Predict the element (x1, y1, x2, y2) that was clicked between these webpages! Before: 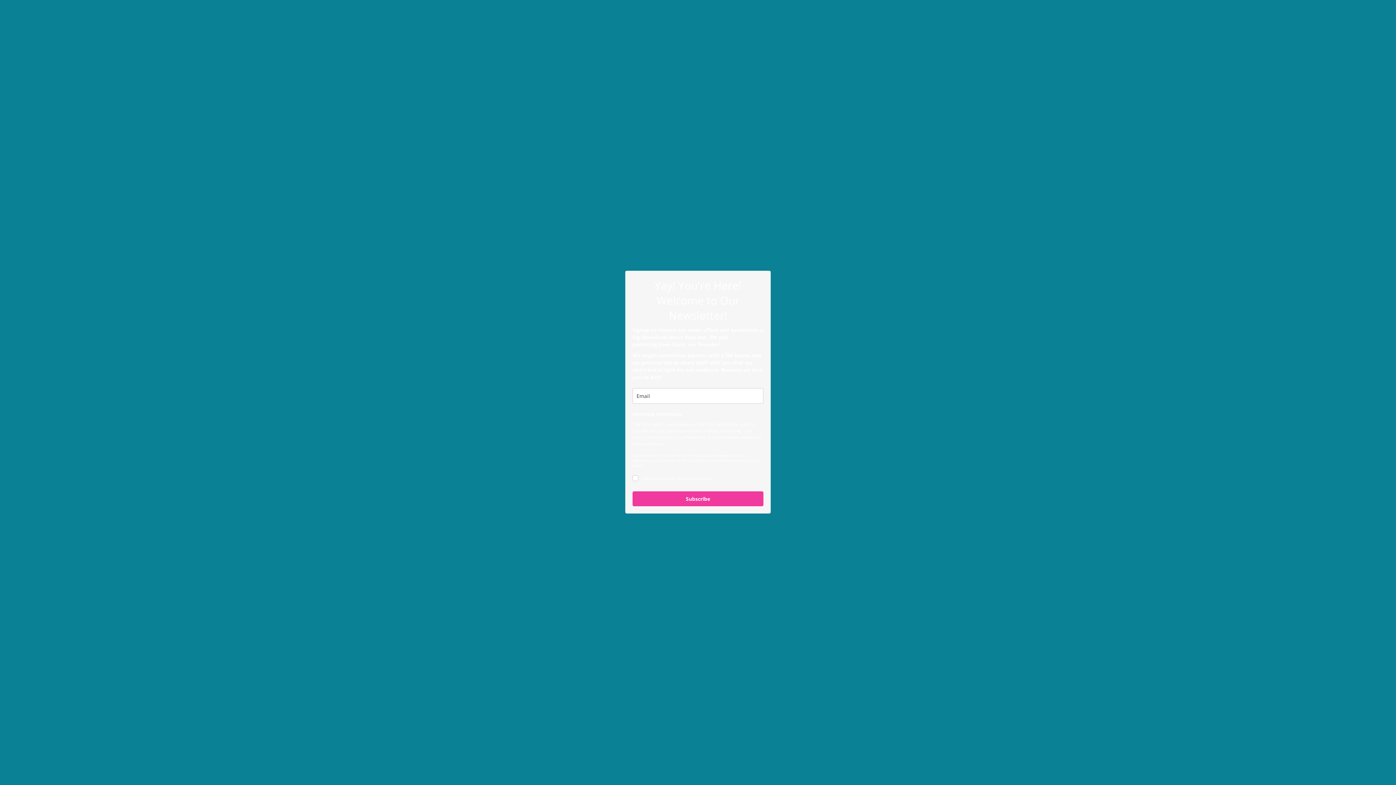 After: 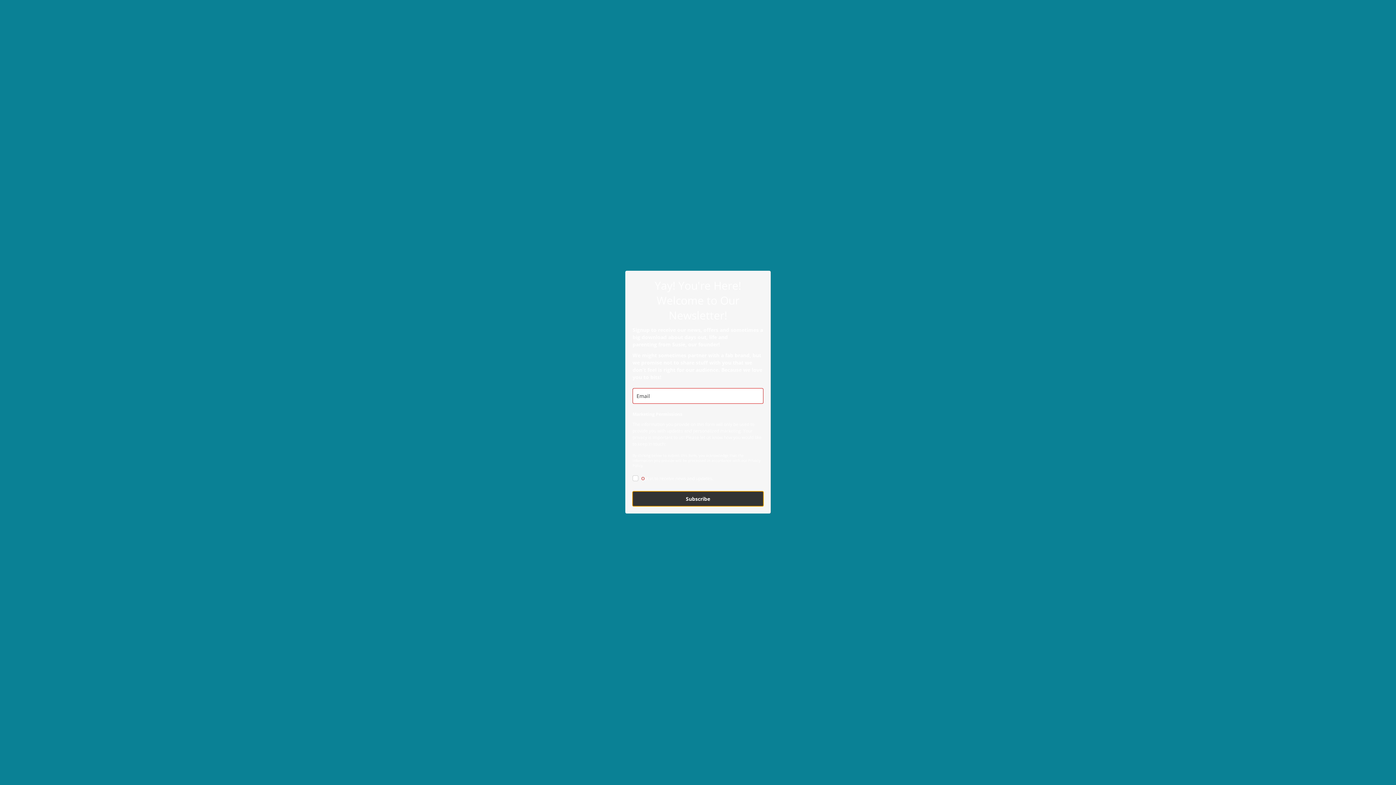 Action: label: Subscribe bbox: (632, 491, 763, 506)